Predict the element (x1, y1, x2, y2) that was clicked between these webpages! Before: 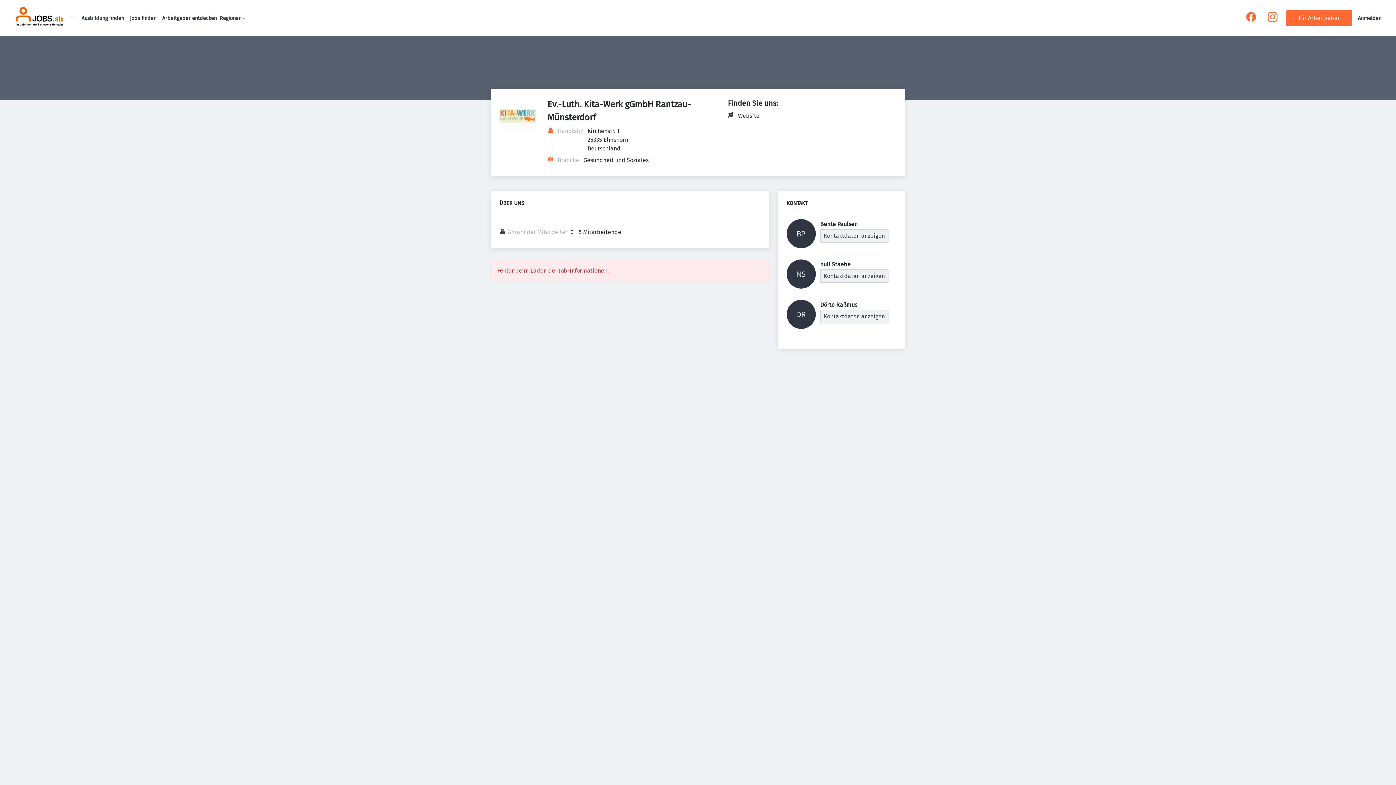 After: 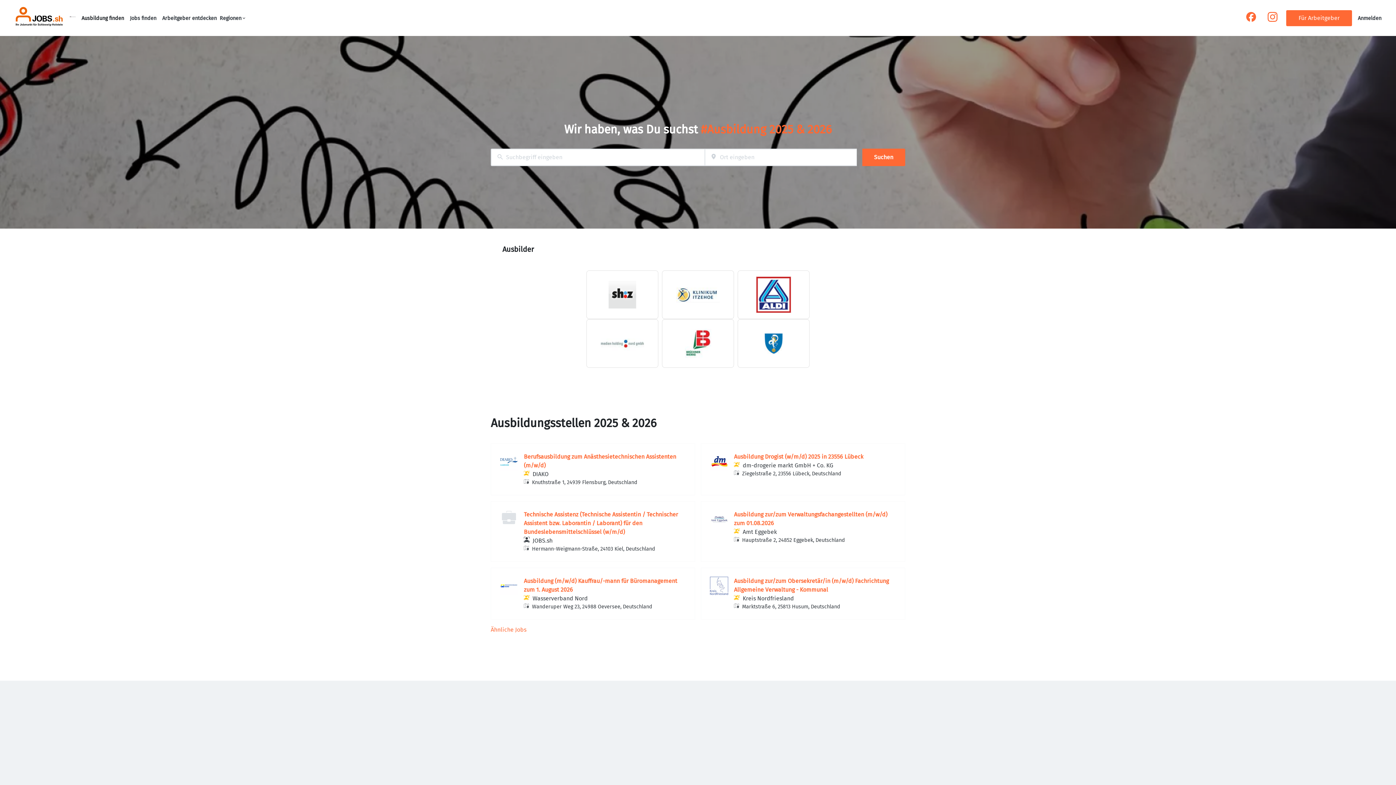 Action: bbox: (81, 15, 124, 21) label: Ausbildung finden